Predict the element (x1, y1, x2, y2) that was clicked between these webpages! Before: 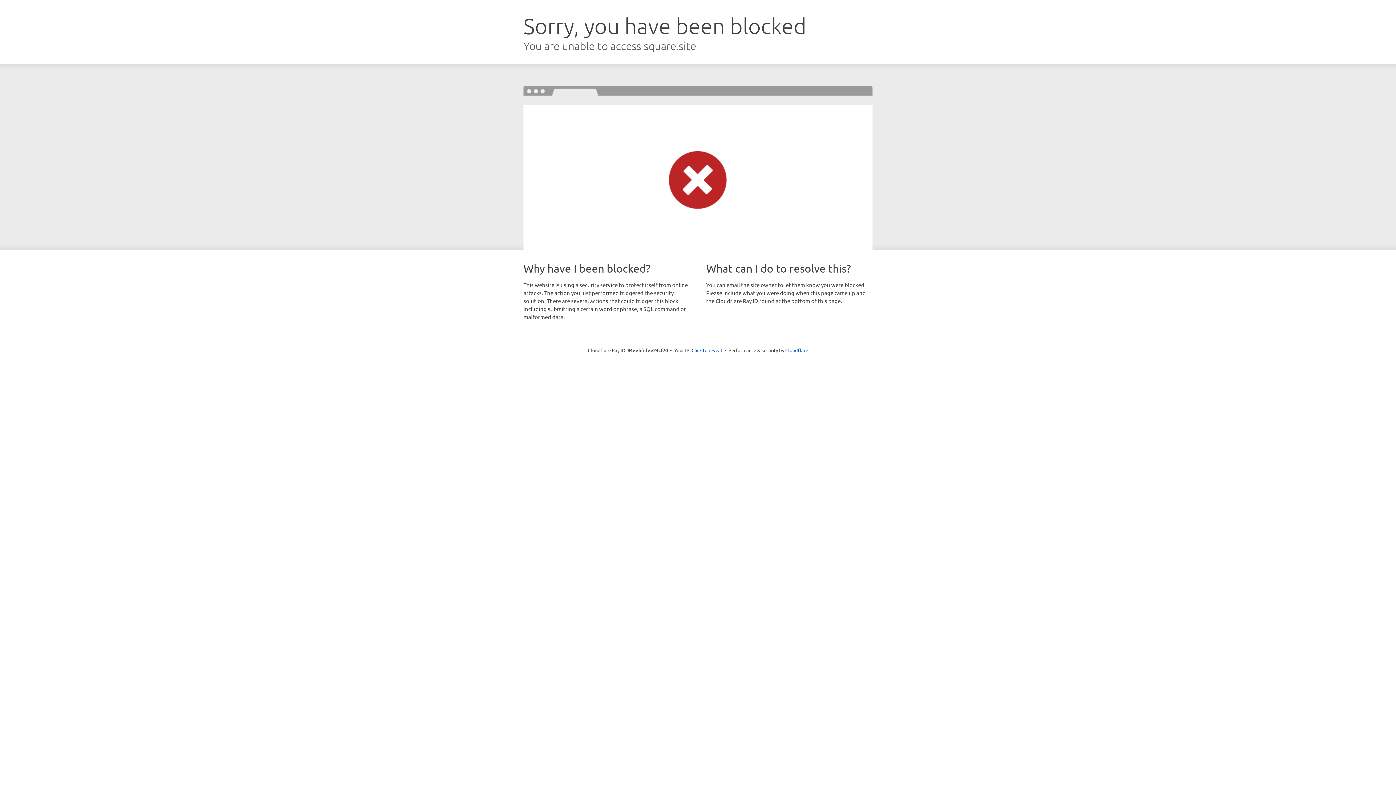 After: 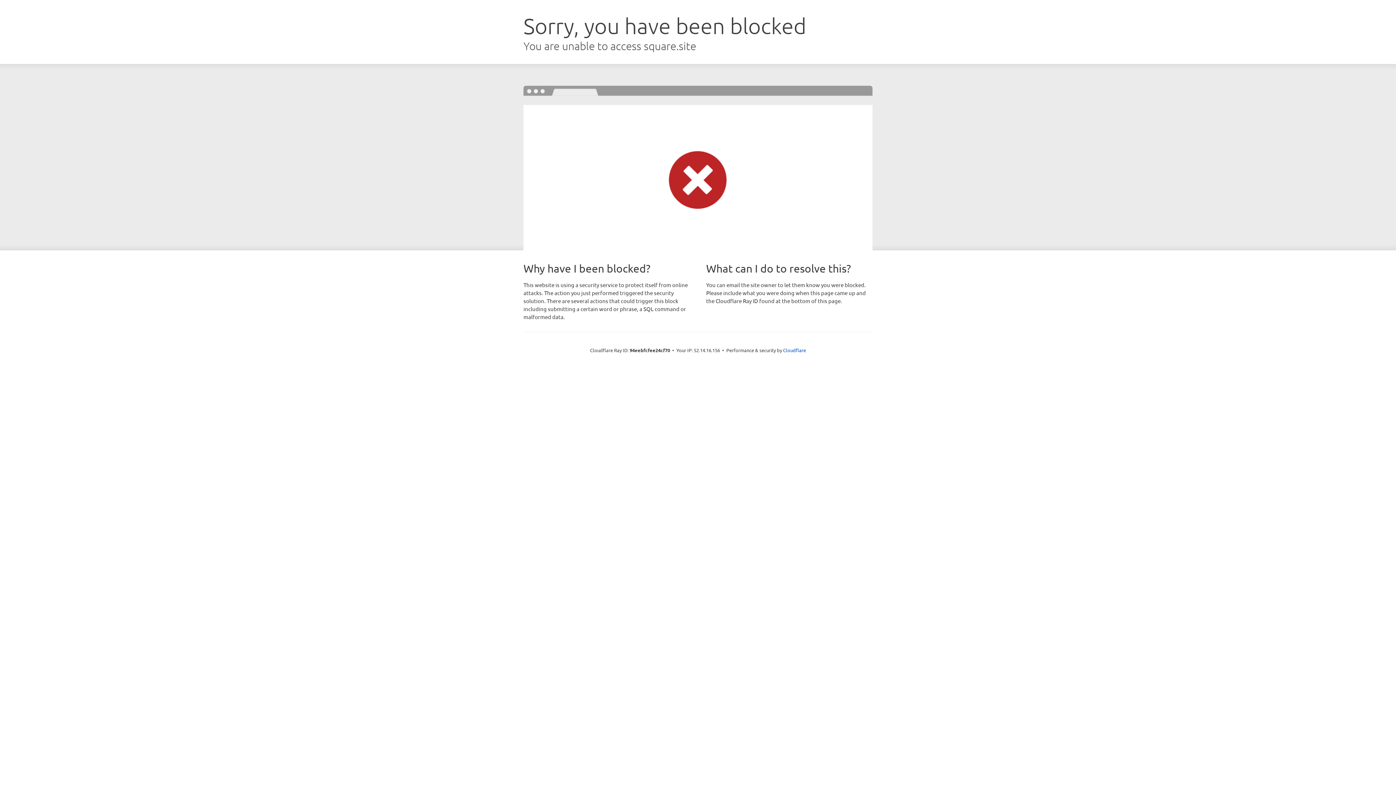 Action: label: Click to reveal bbox: (691, 346, 722, 353)